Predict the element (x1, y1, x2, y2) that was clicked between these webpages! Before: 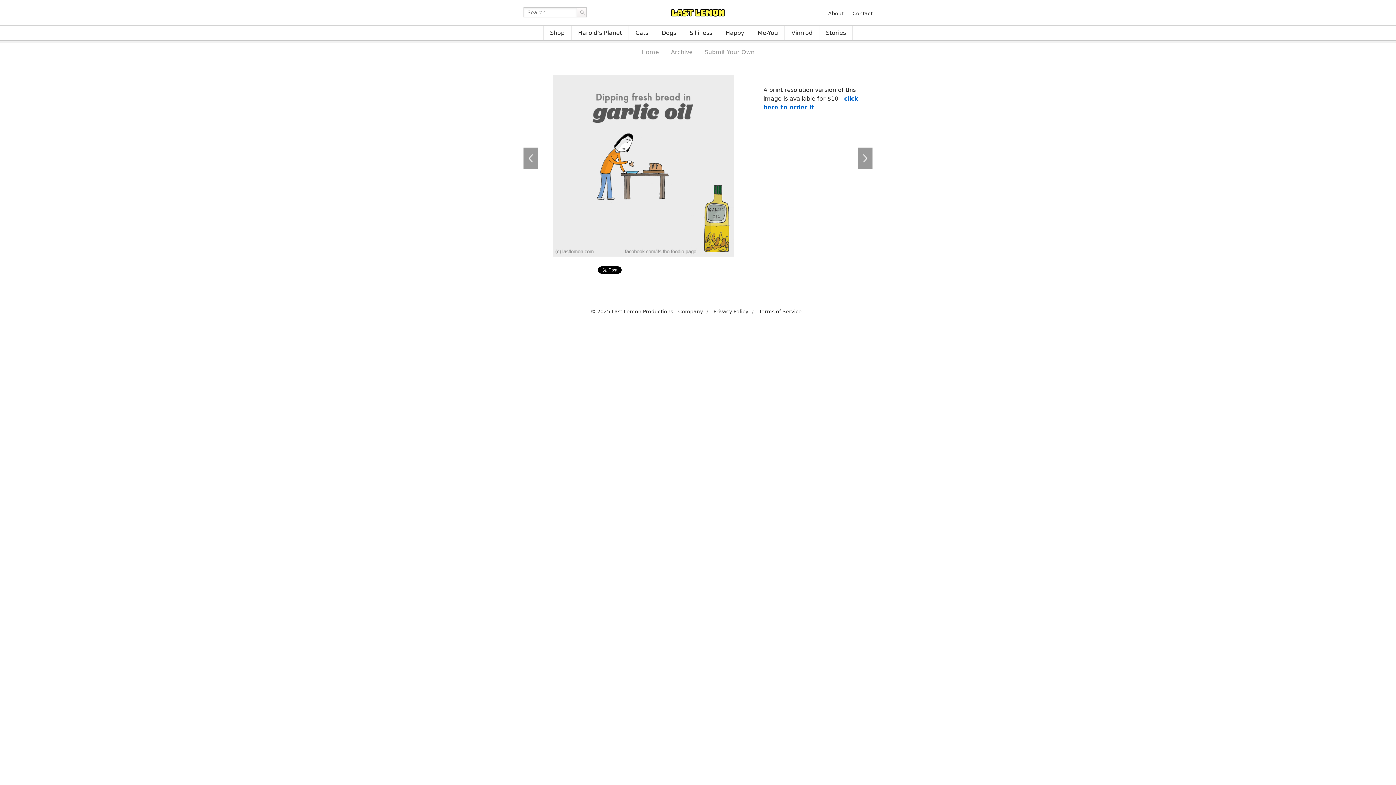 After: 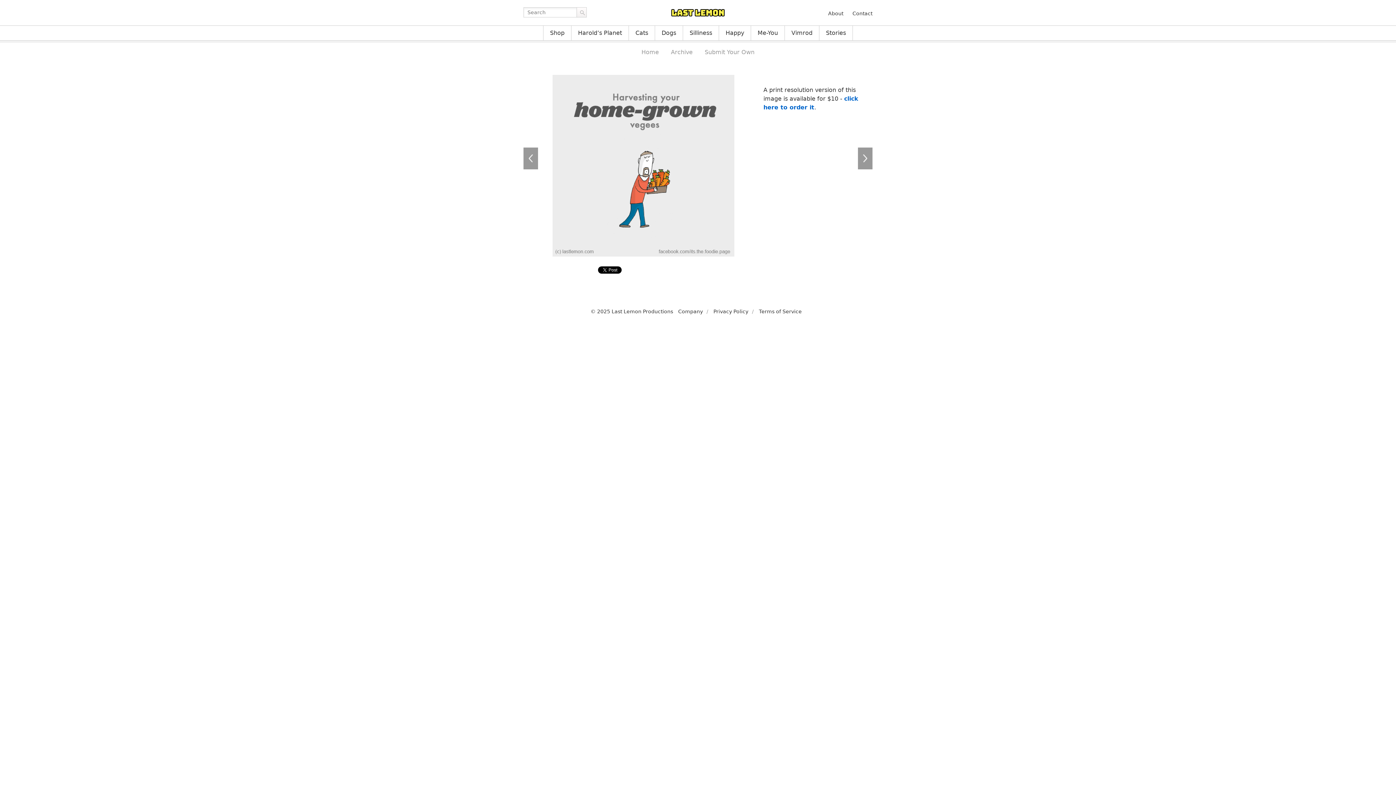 Action: bbox: (858, 147, 872, 169) label: FF007 →